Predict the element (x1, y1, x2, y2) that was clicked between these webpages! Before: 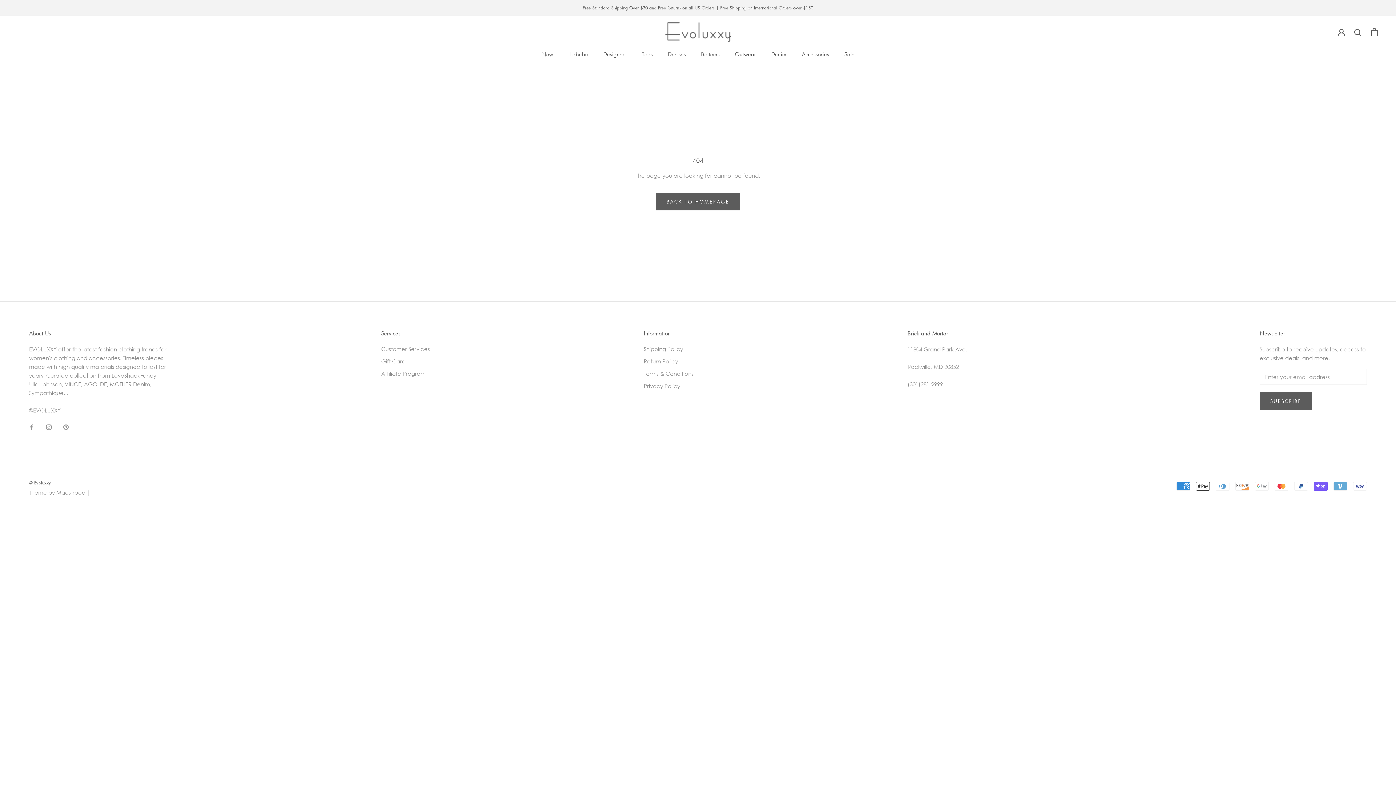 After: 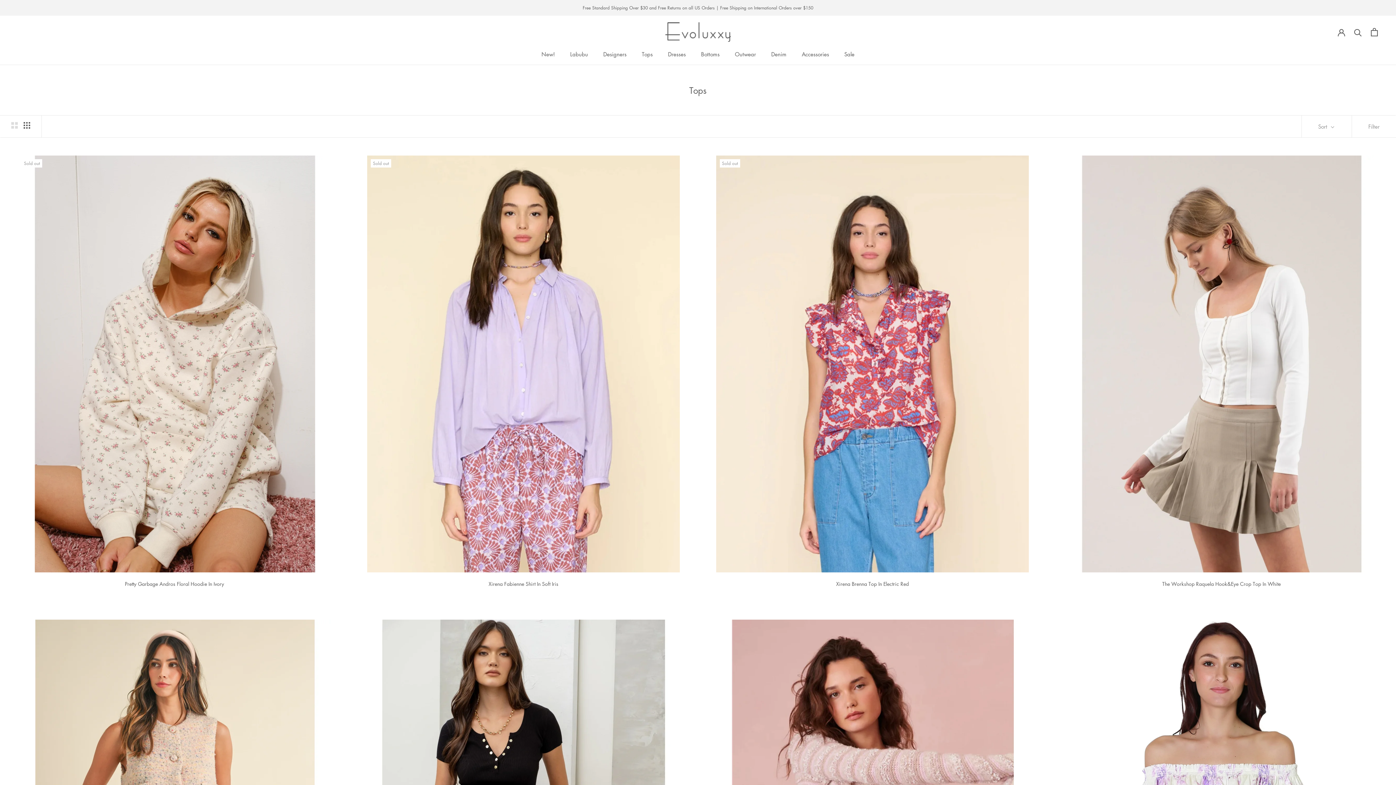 Action: bbox: (642, 50, 652, 57) label: Tops